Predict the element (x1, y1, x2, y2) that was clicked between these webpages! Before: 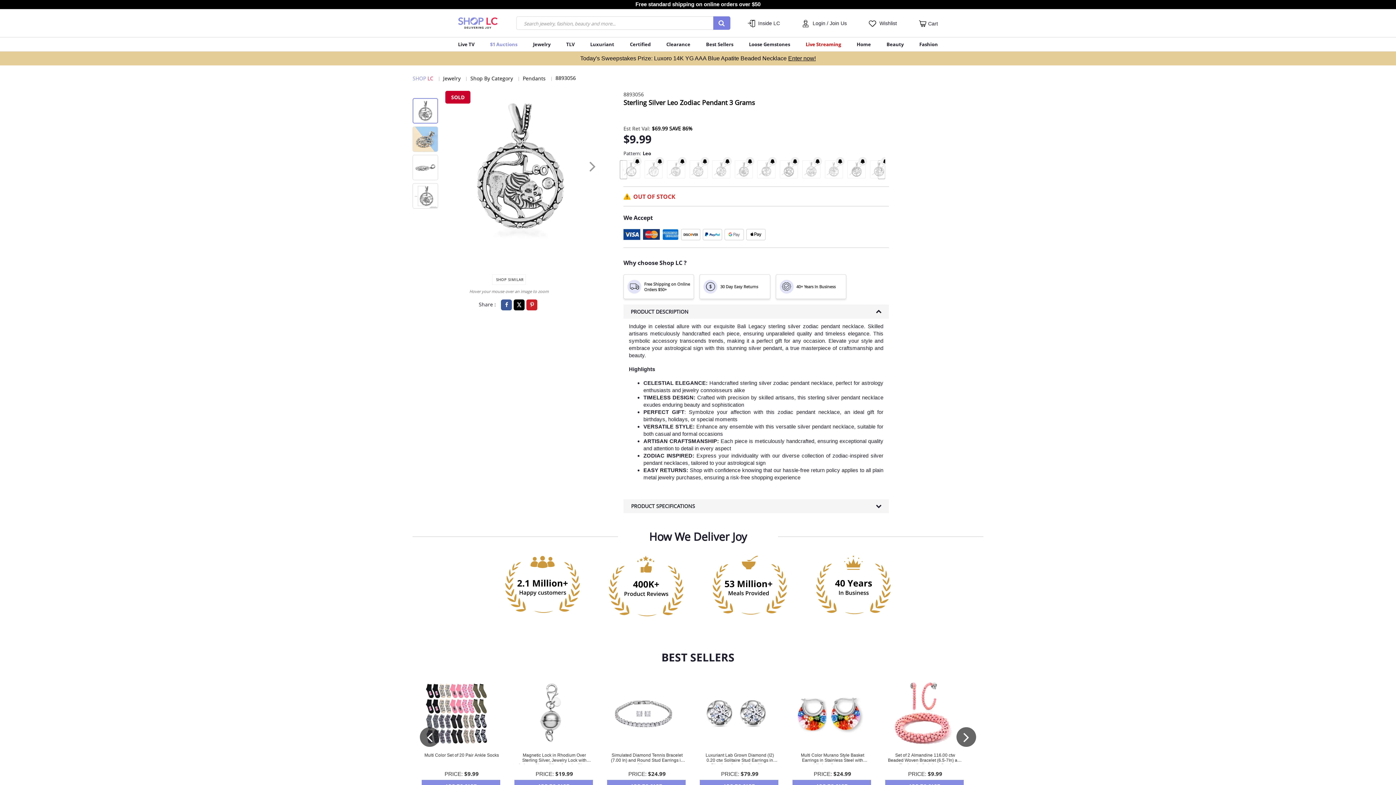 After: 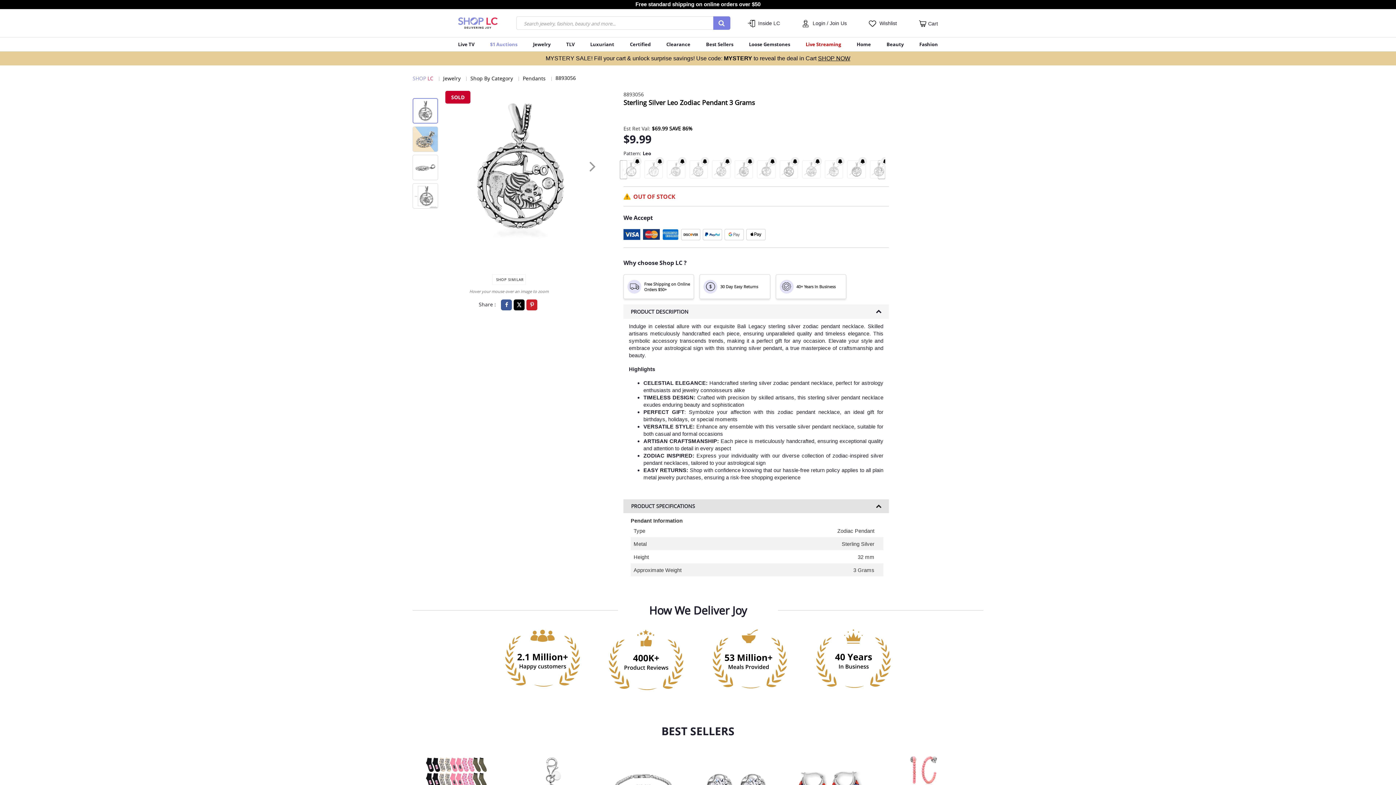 Action: label: PRODUCT SPECIFICATIONS bbox: (630, 503, 695, 509)